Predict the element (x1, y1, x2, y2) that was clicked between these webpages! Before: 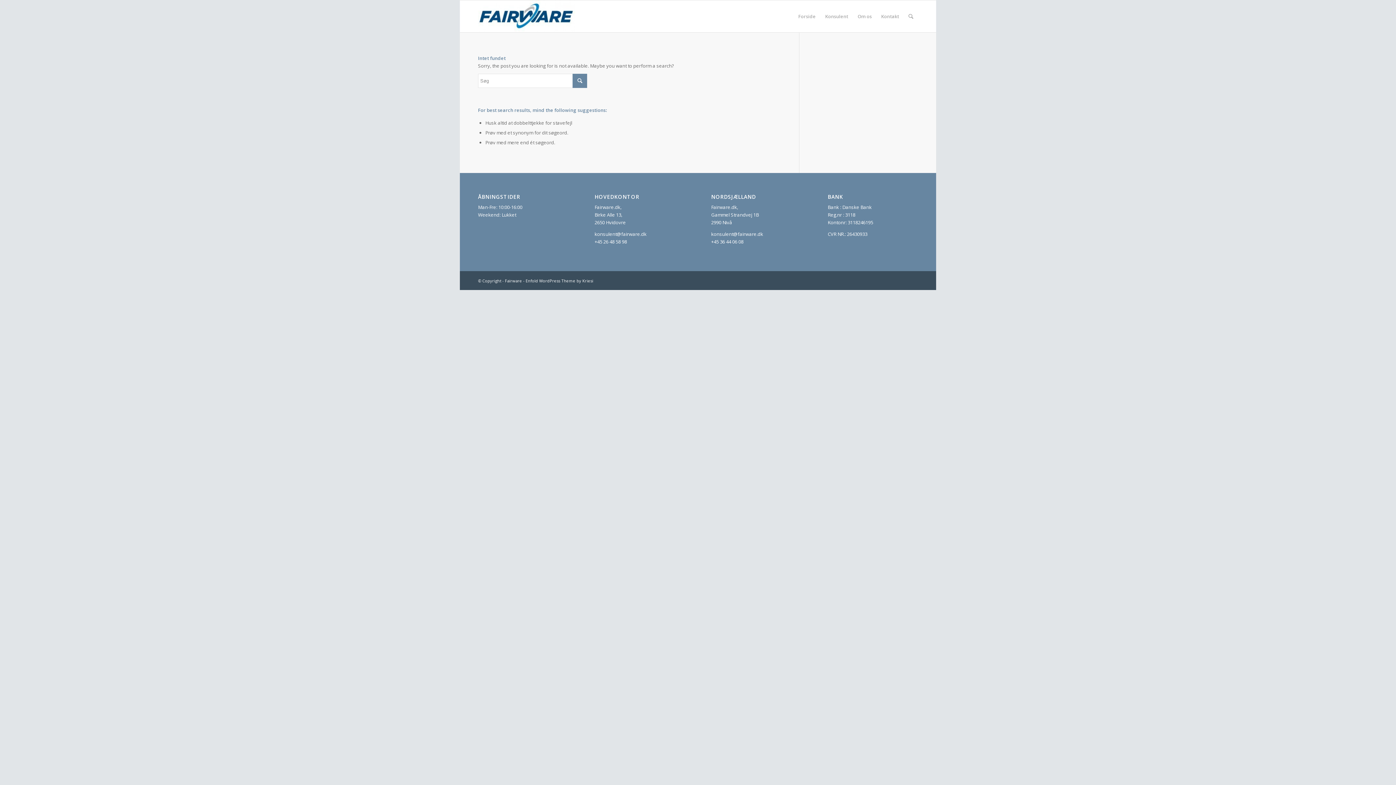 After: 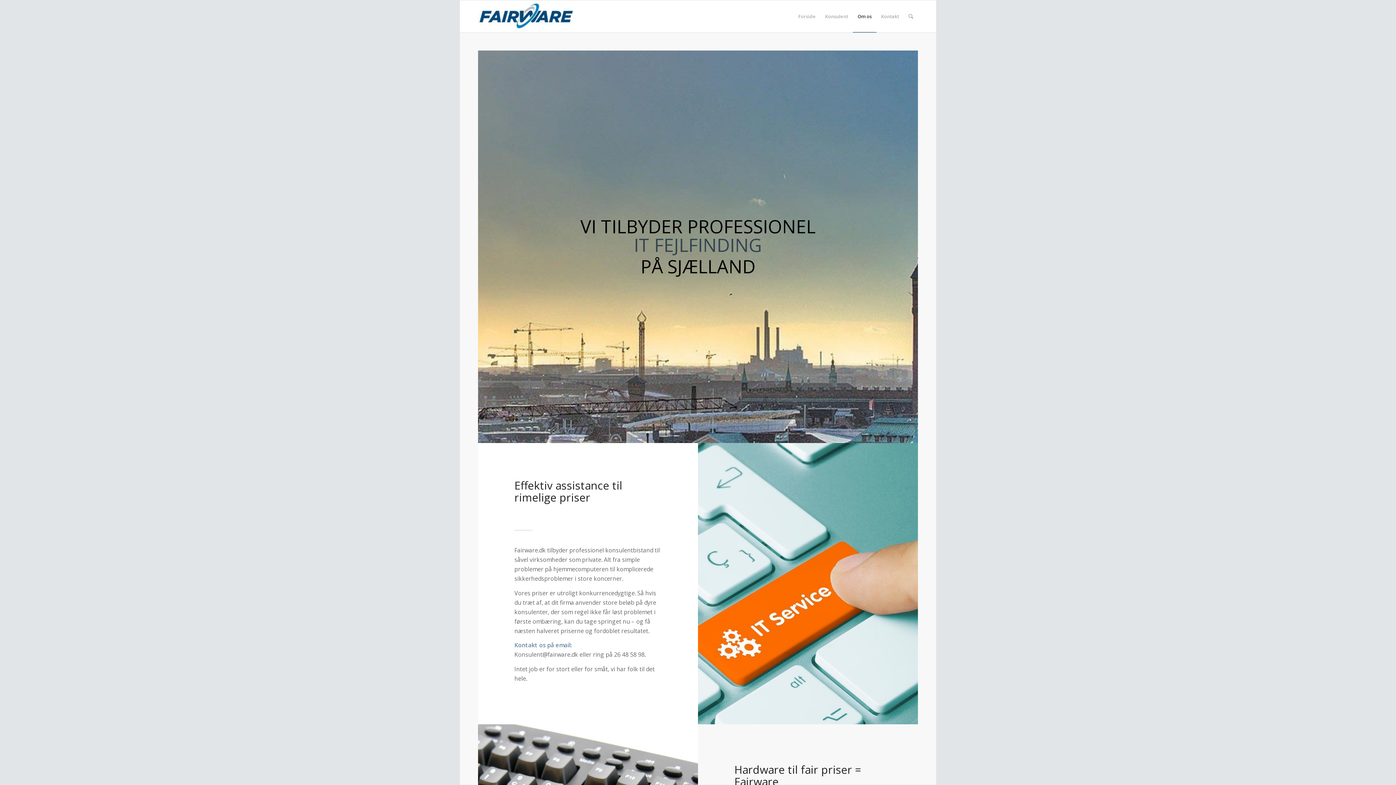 Action: bbox: (853, 0, 876, 32) label: Om os